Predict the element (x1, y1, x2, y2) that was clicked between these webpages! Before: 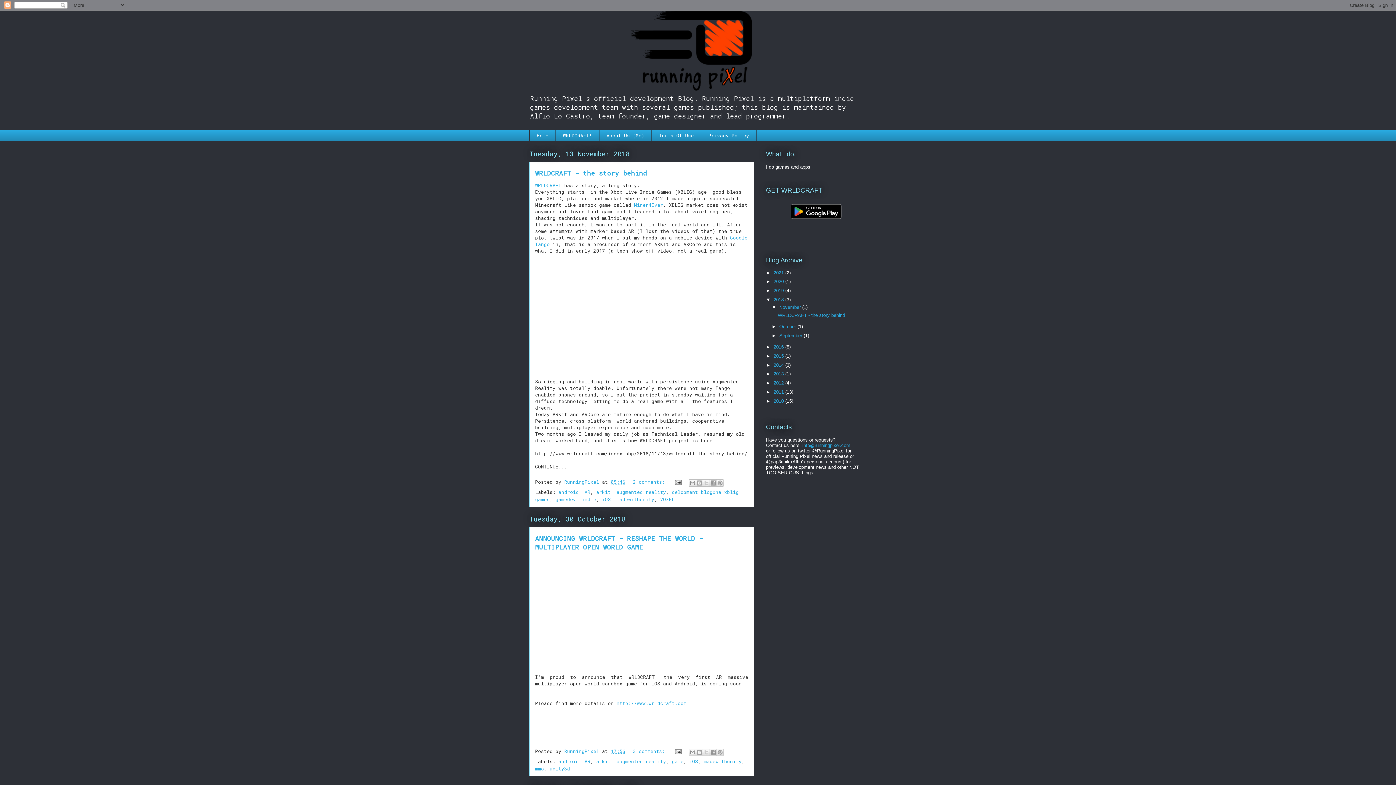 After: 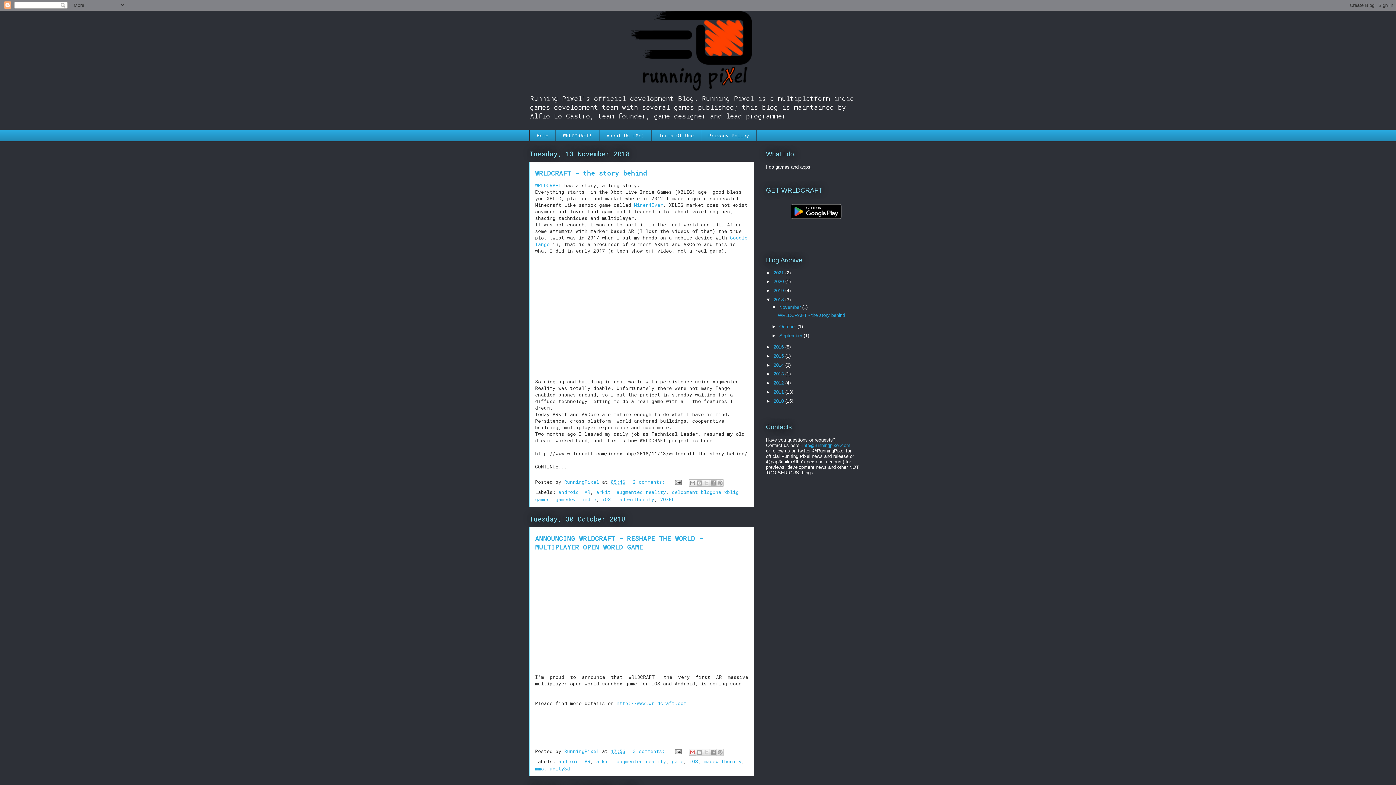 Action: label: Email This bbox: (688, 748, 696, 756)